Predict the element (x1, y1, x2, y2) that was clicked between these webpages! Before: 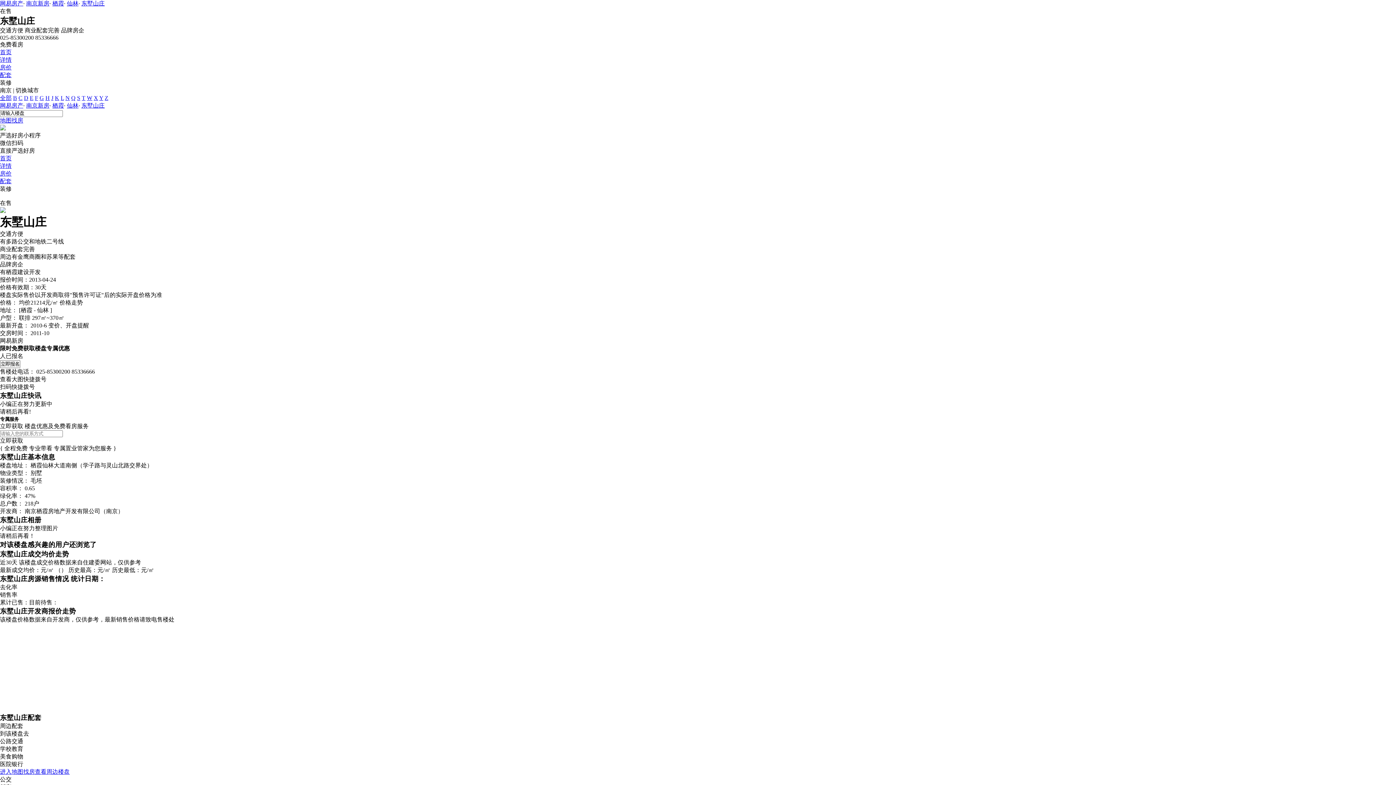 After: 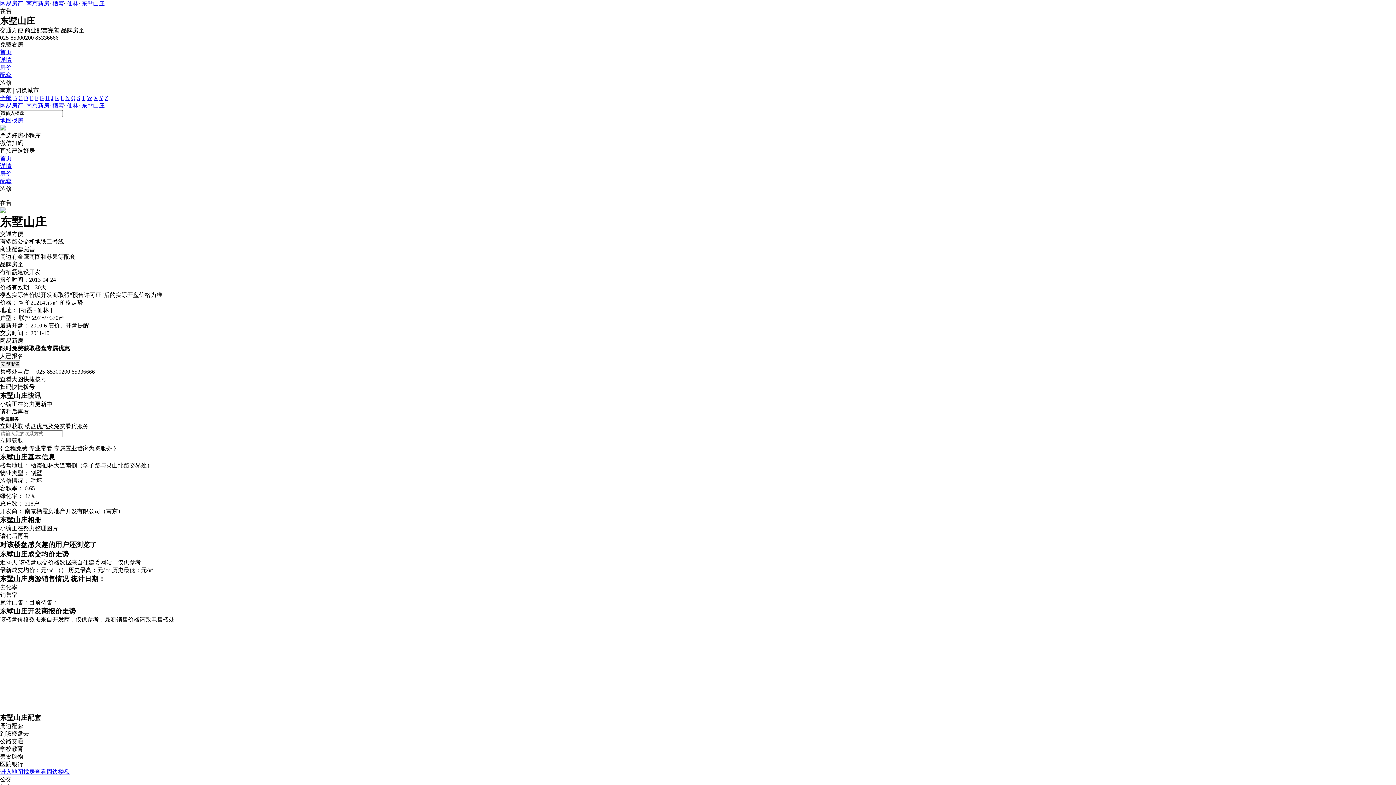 Action: label: N bbox: (65, 94, 69, 101)